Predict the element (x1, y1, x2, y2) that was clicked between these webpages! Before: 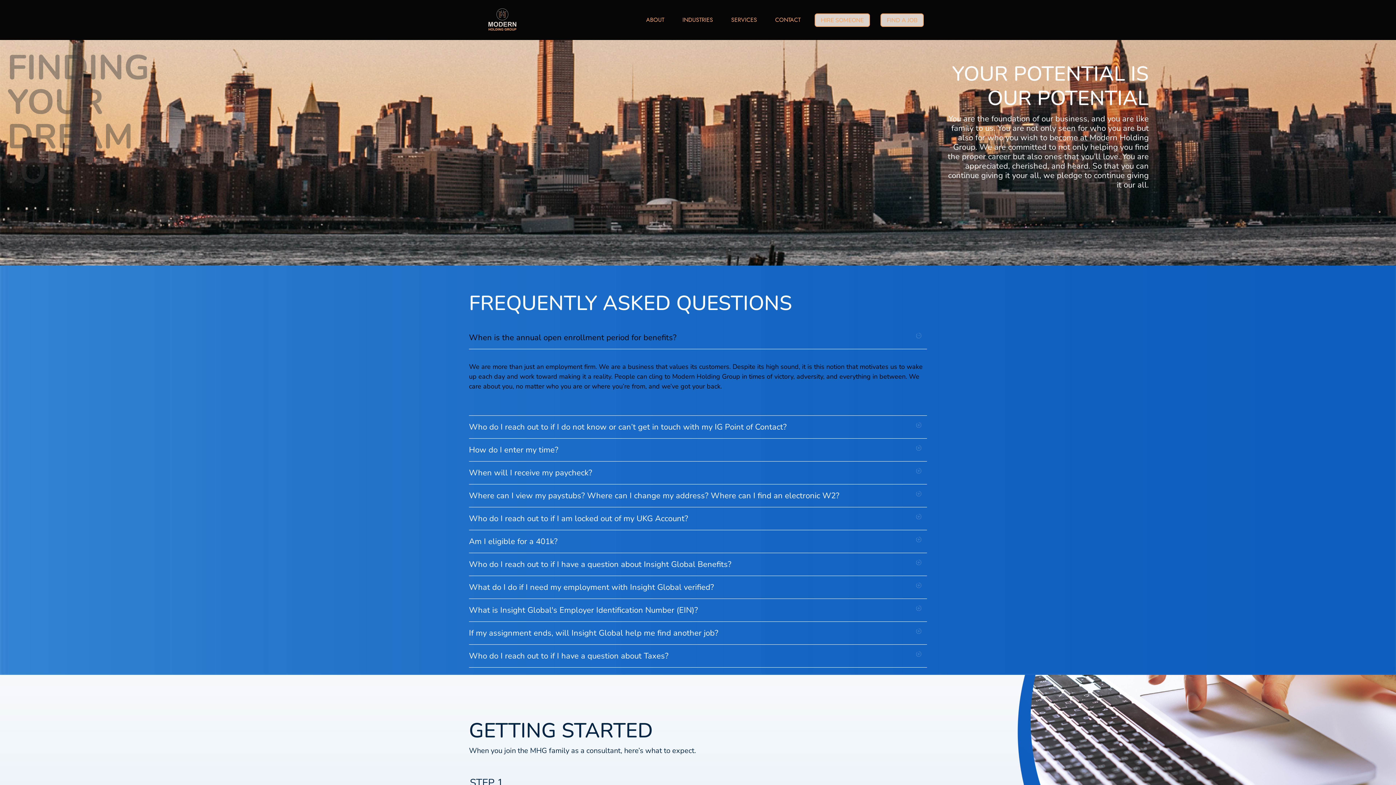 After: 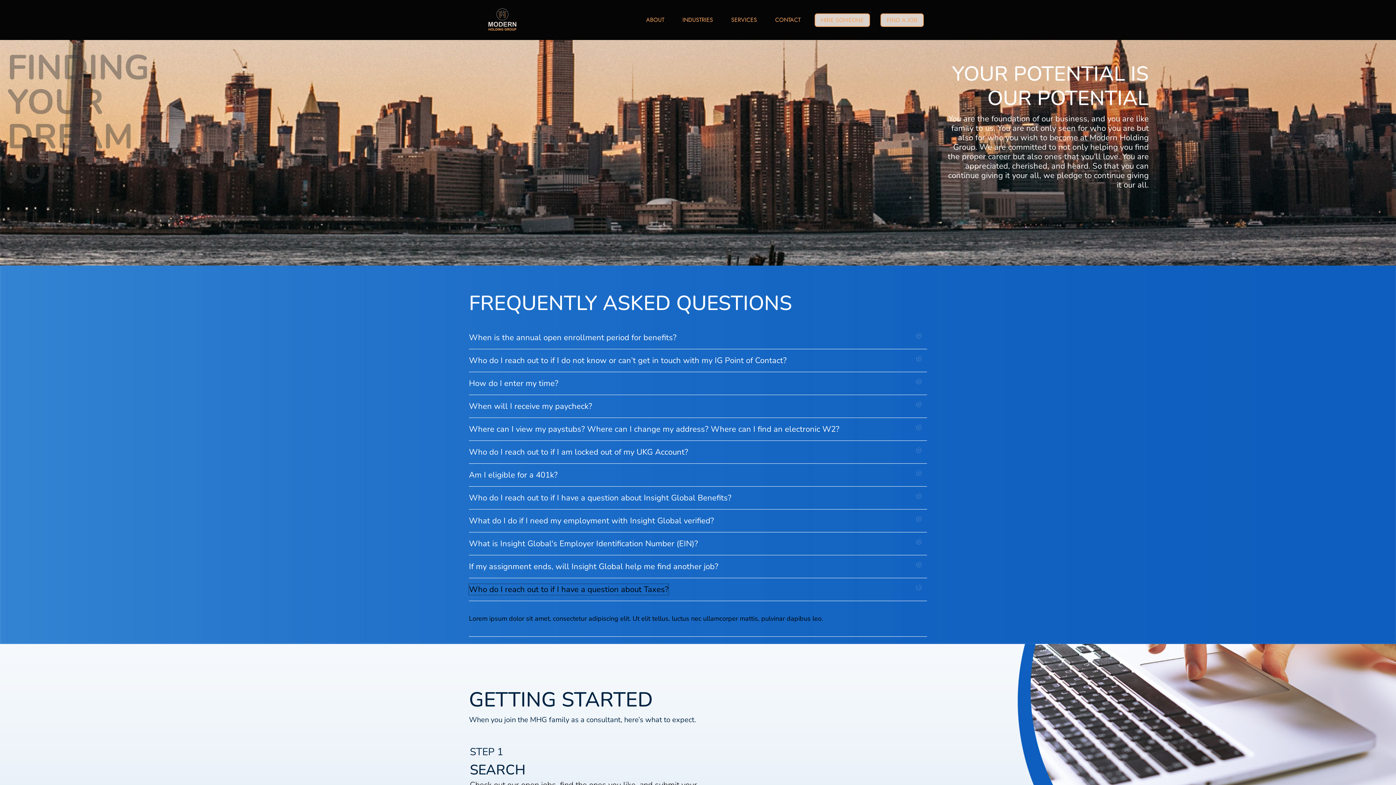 Action: bbox: (469, 650, 668, 661) label: Who do I reach out to if I have a question about Taxes?